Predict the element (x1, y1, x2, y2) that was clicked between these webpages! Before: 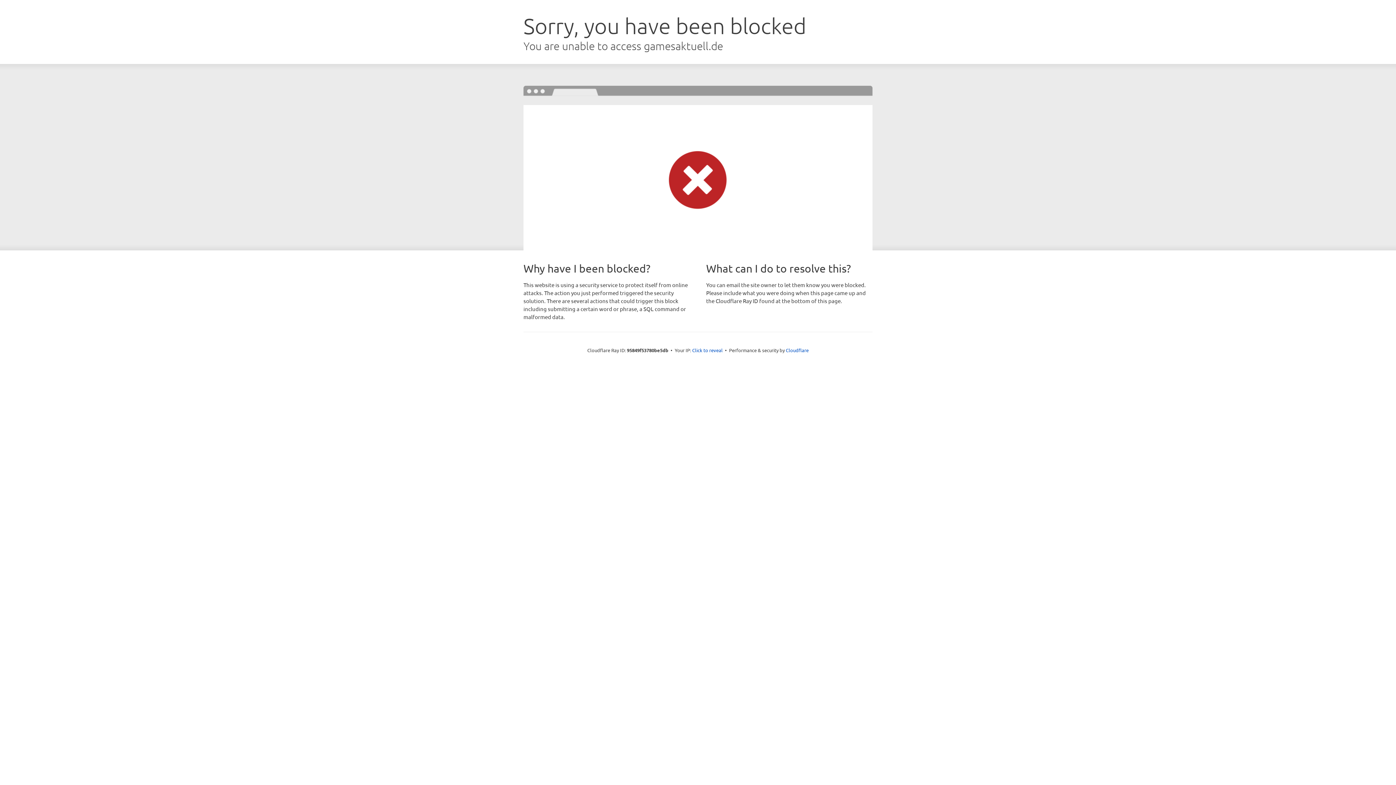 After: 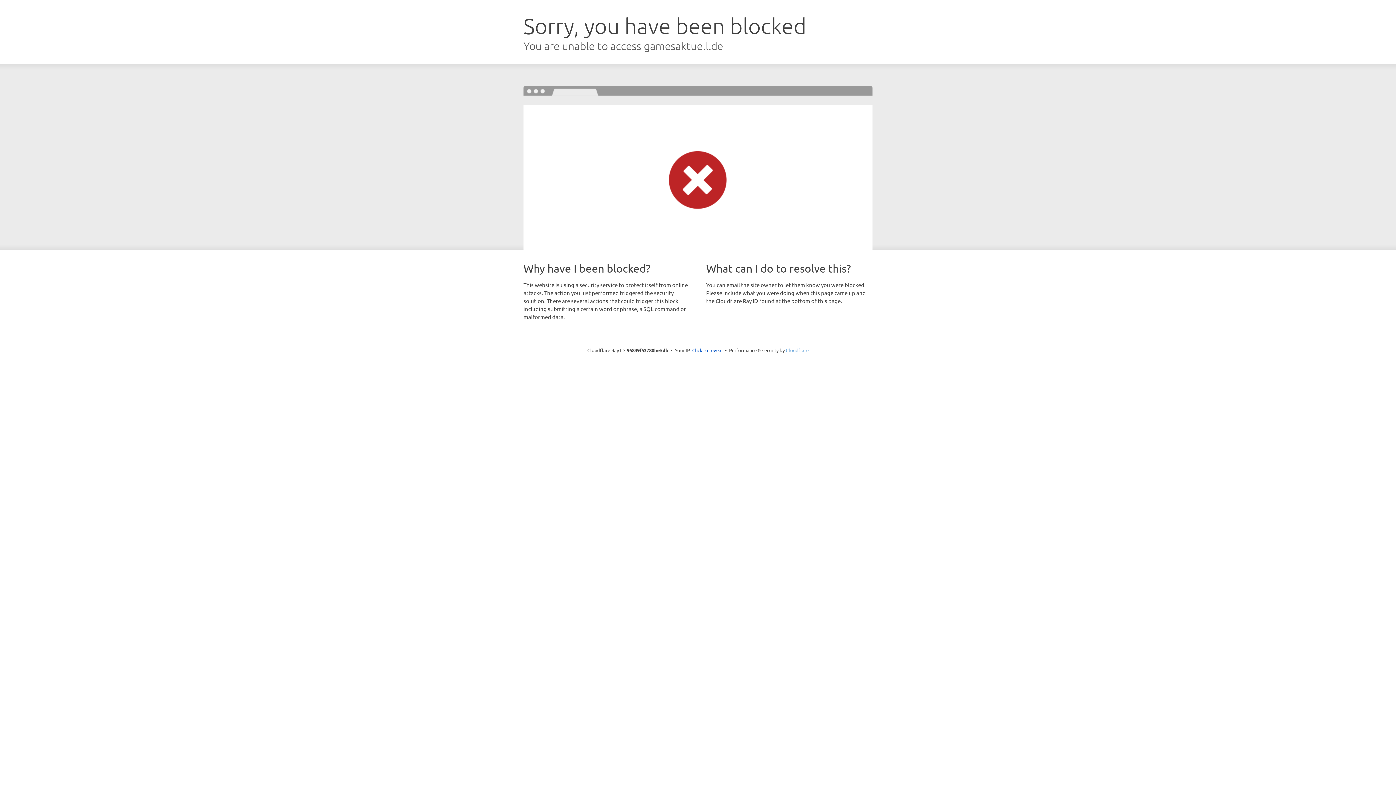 Action: label: Cloudflare bbox: (786, 347, 808, 353)